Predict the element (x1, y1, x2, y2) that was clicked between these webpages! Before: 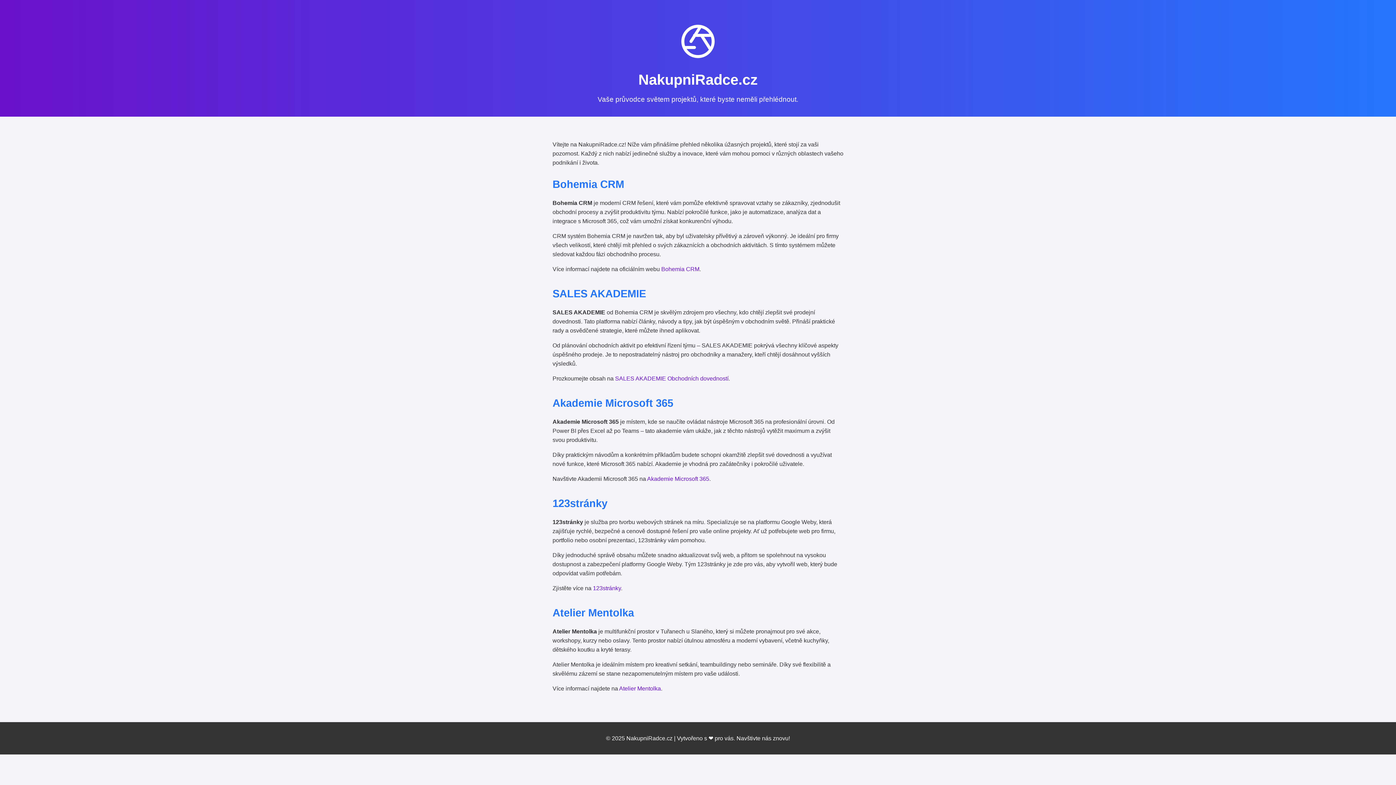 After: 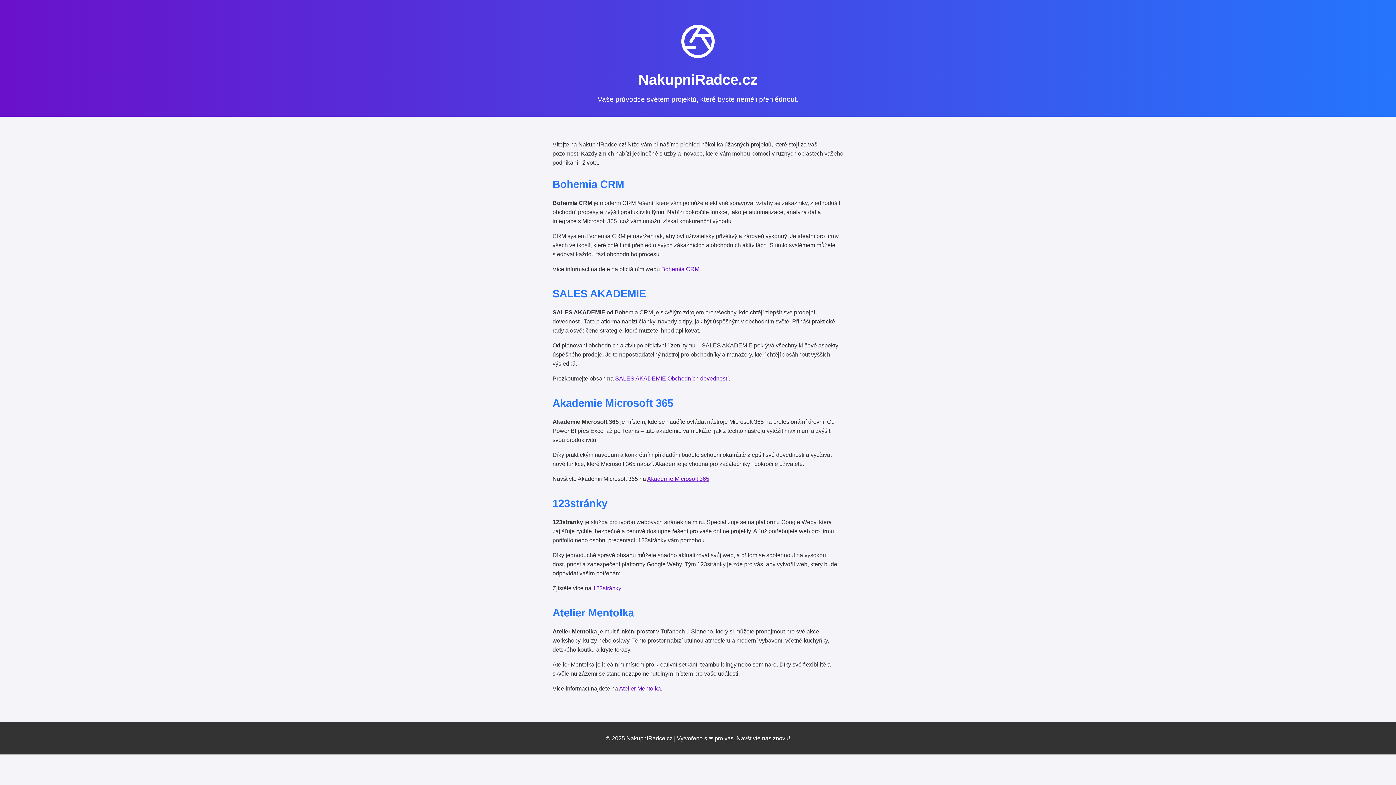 Action: bbox: (647, 475, 709, 482) label: Akademie Microsoft 365